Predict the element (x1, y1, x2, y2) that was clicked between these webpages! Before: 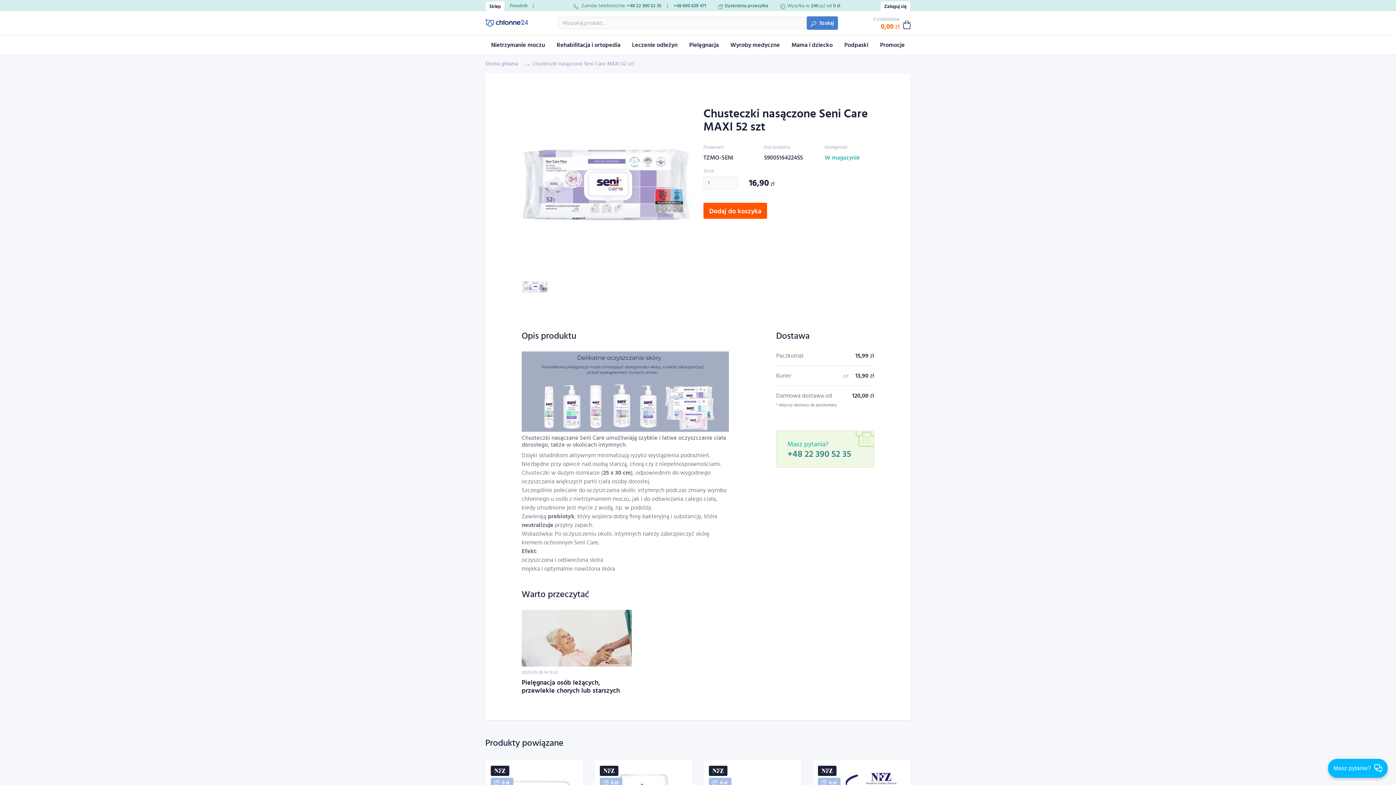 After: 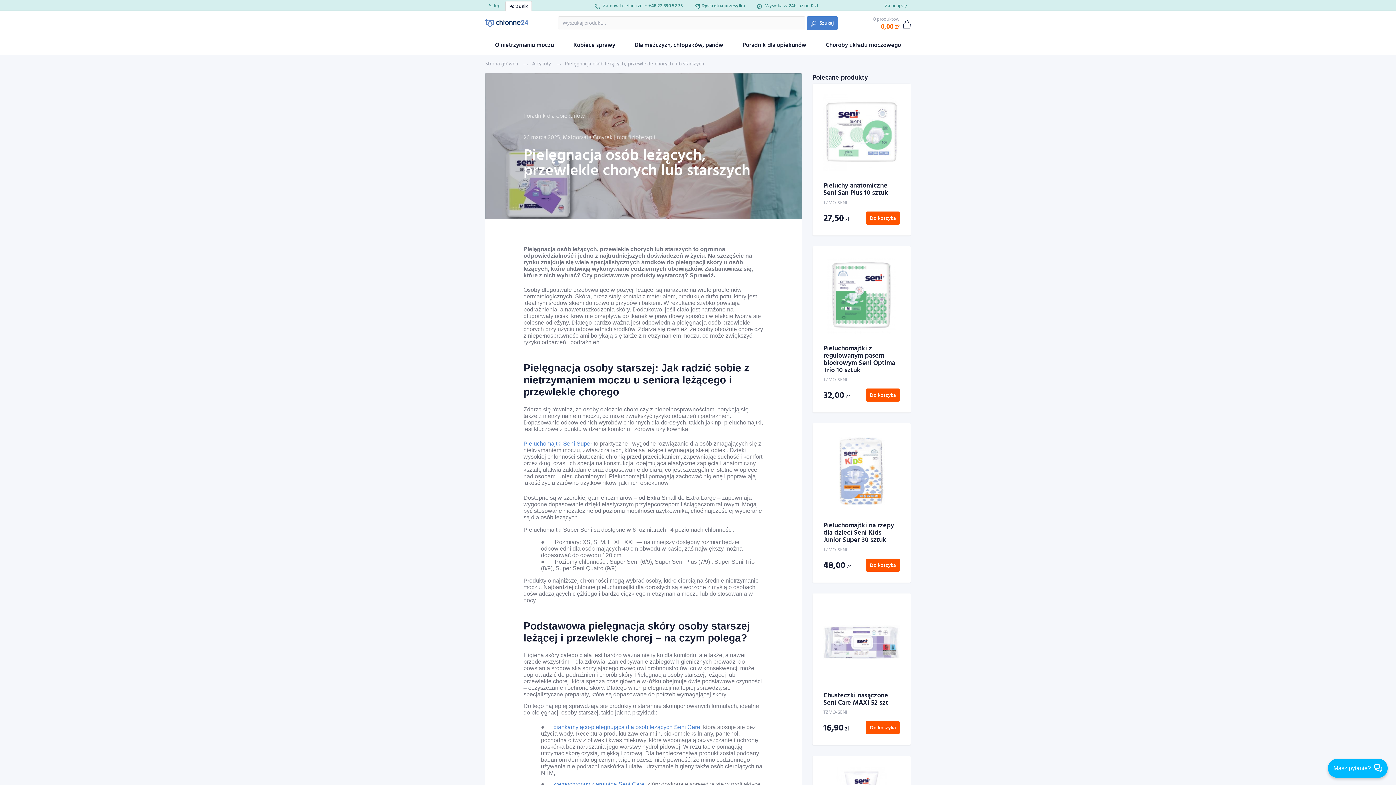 Action: label: Czytaj dalej bbox: (521, 610, 632, 666)